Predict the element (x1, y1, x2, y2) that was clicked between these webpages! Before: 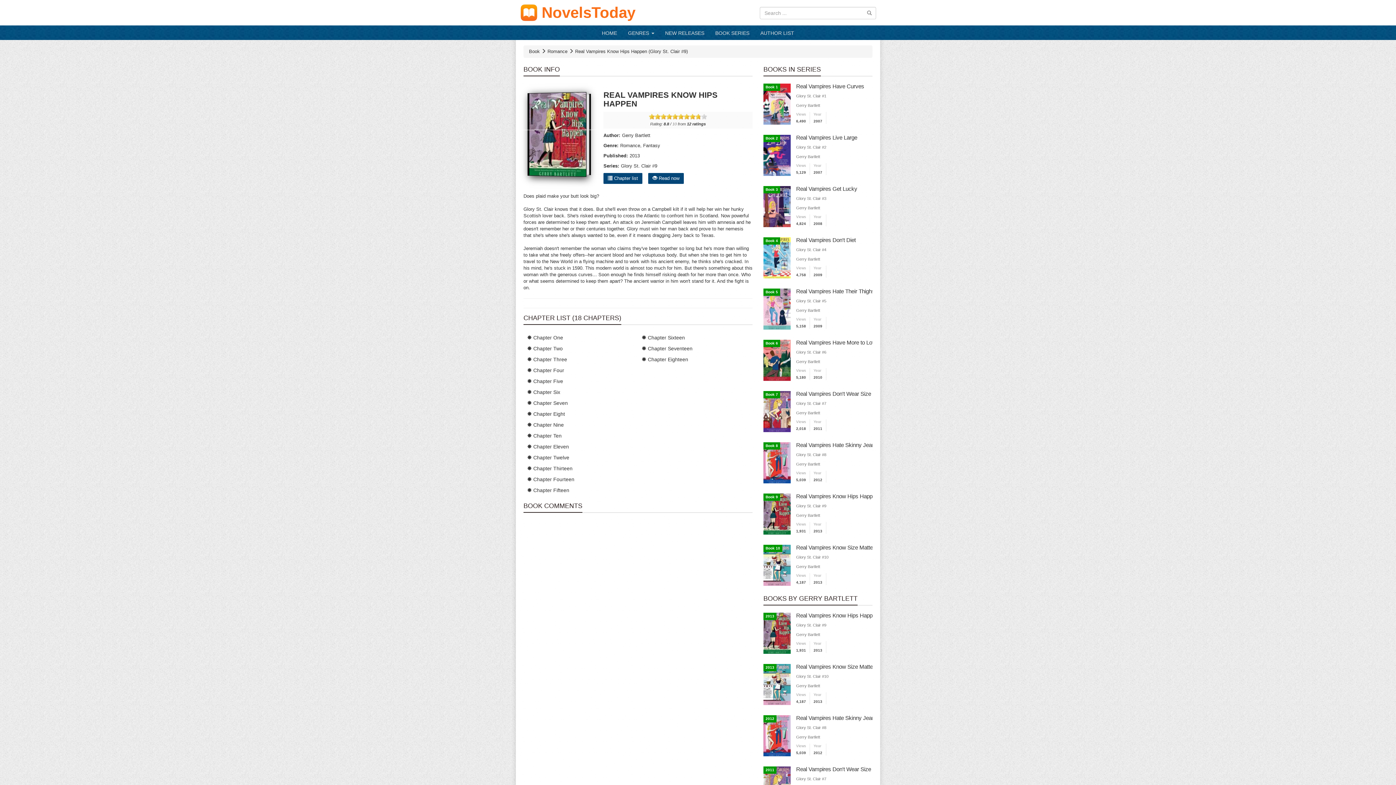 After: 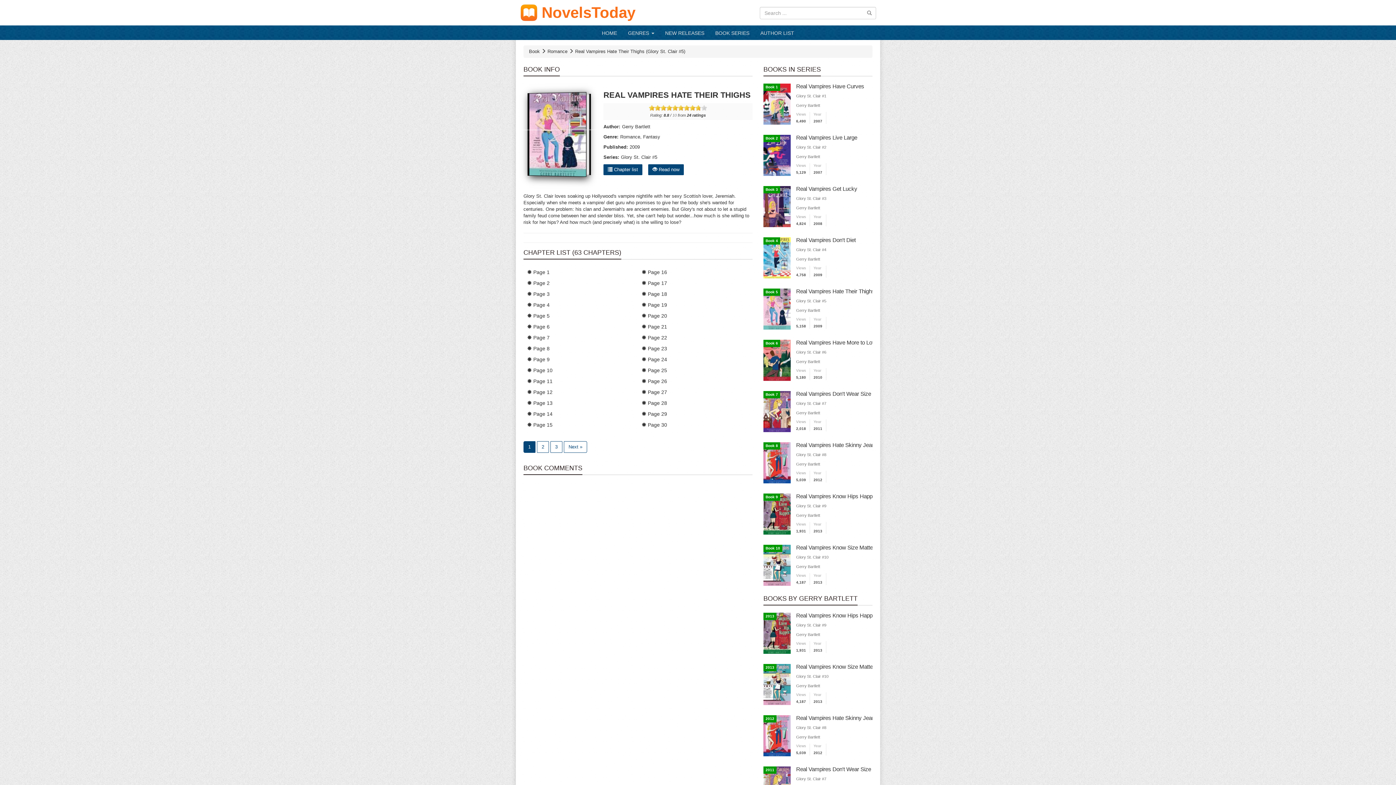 Action: label: Real Vampires Hate Their Thighs bbox: (796, 288, 874, 294)